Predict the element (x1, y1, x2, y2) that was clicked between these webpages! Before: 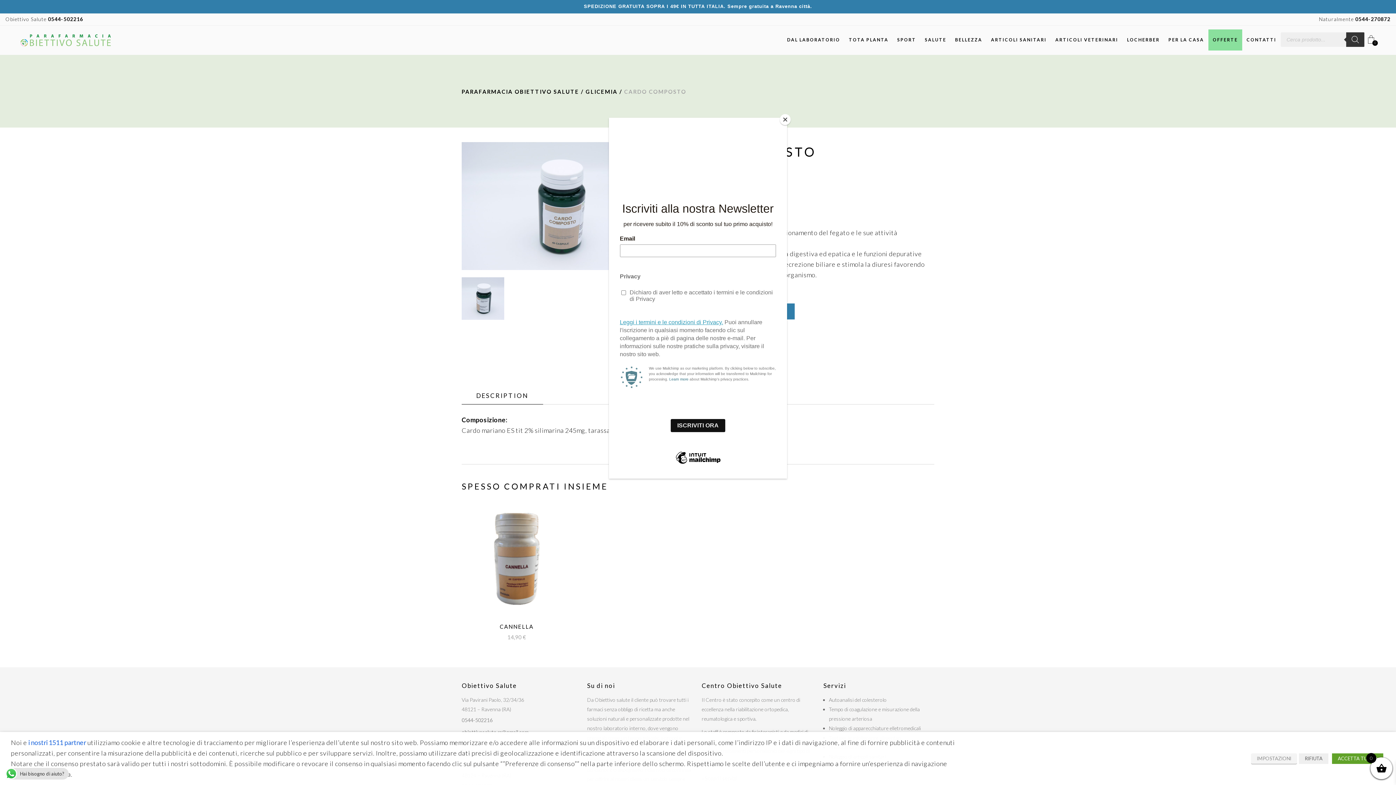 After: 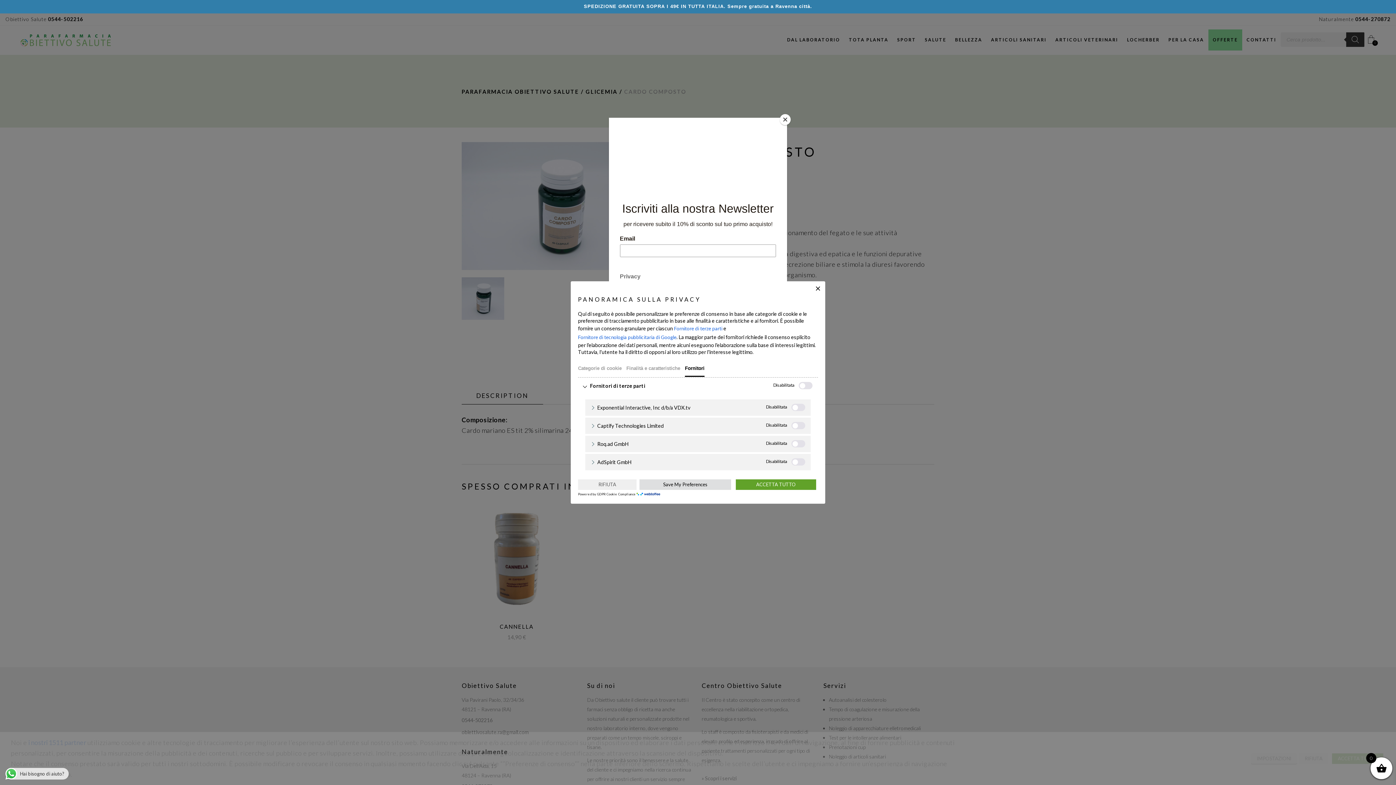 Action: bbox: (28, 738, 86, 747) label: i nostri 1511 partner